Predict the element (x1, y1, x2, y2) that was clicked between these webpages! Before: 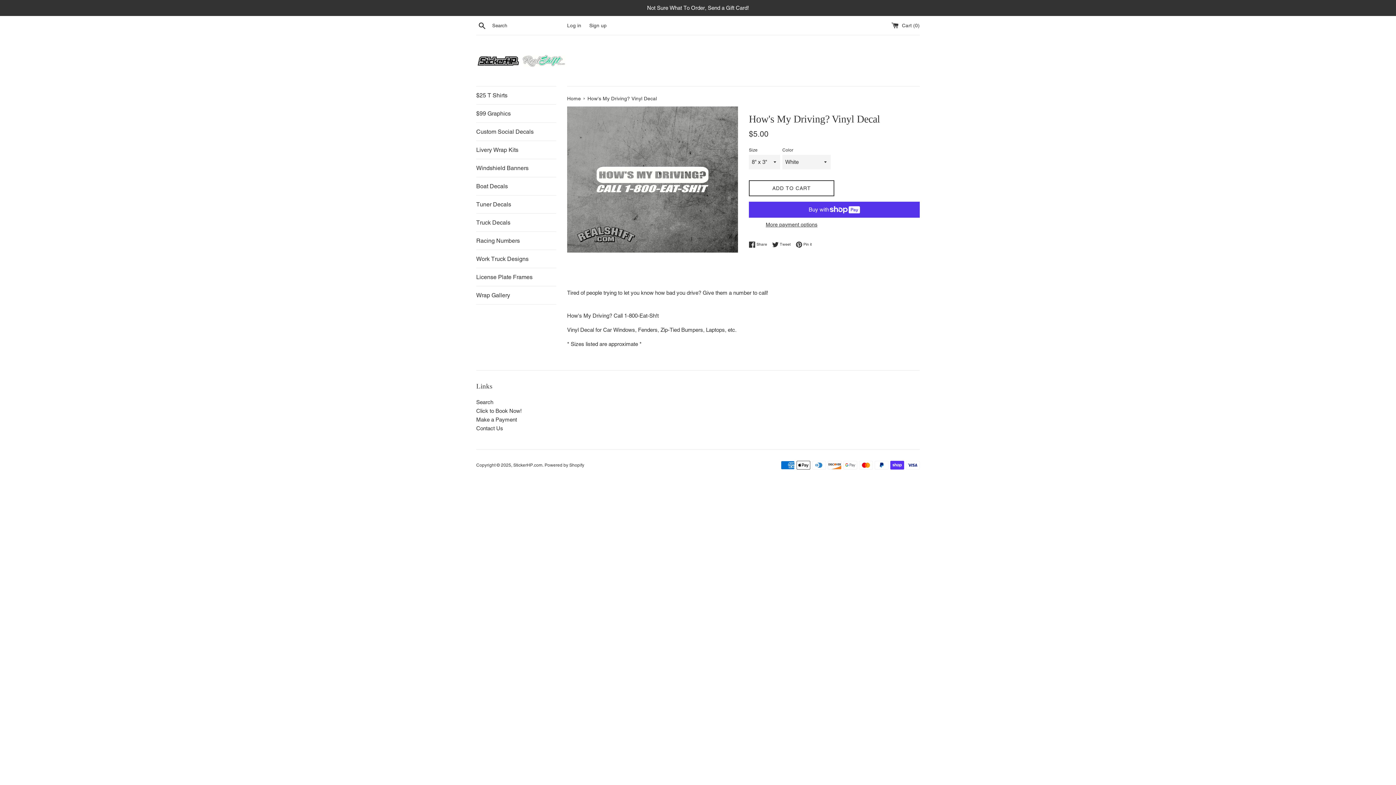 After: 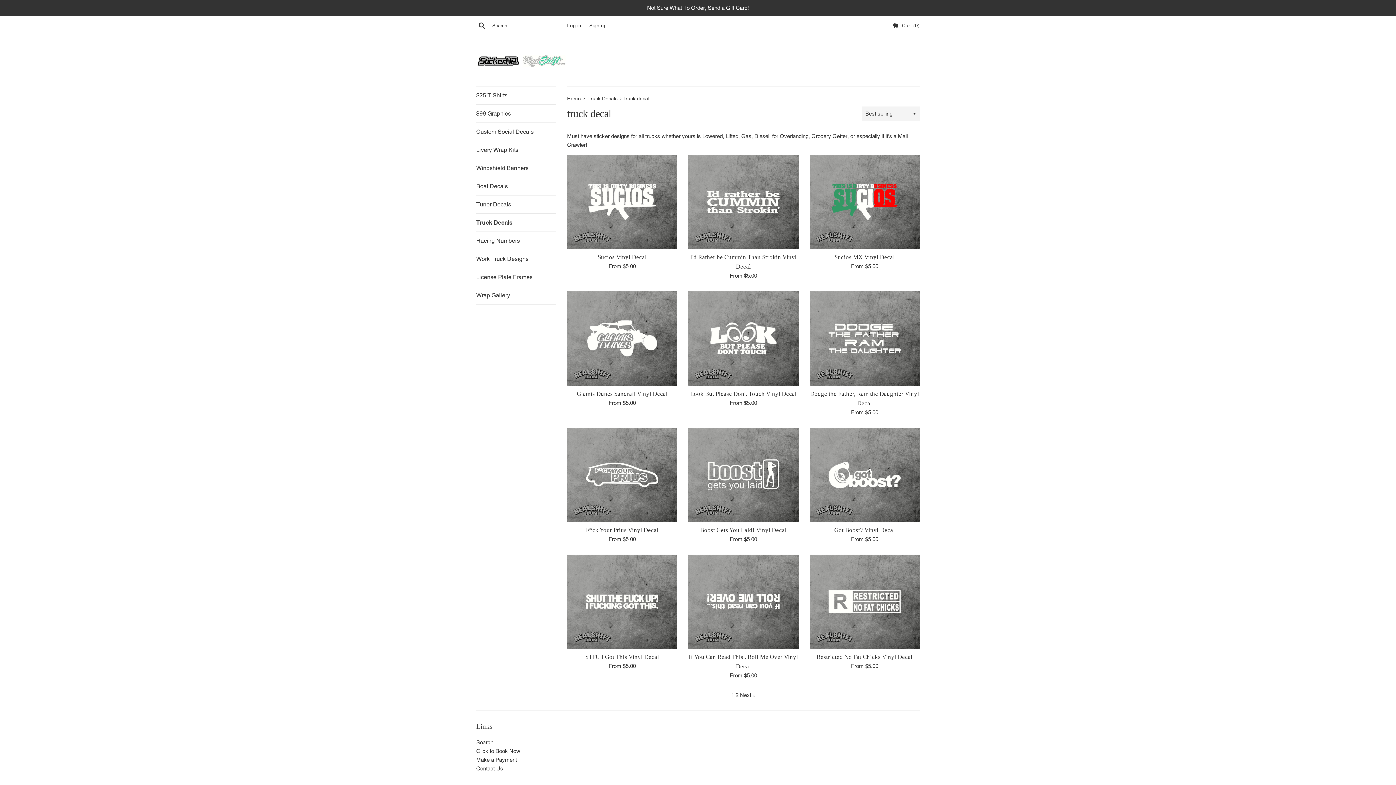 Action: bbox: (476, 213, 556, 231) label: Truck Decals